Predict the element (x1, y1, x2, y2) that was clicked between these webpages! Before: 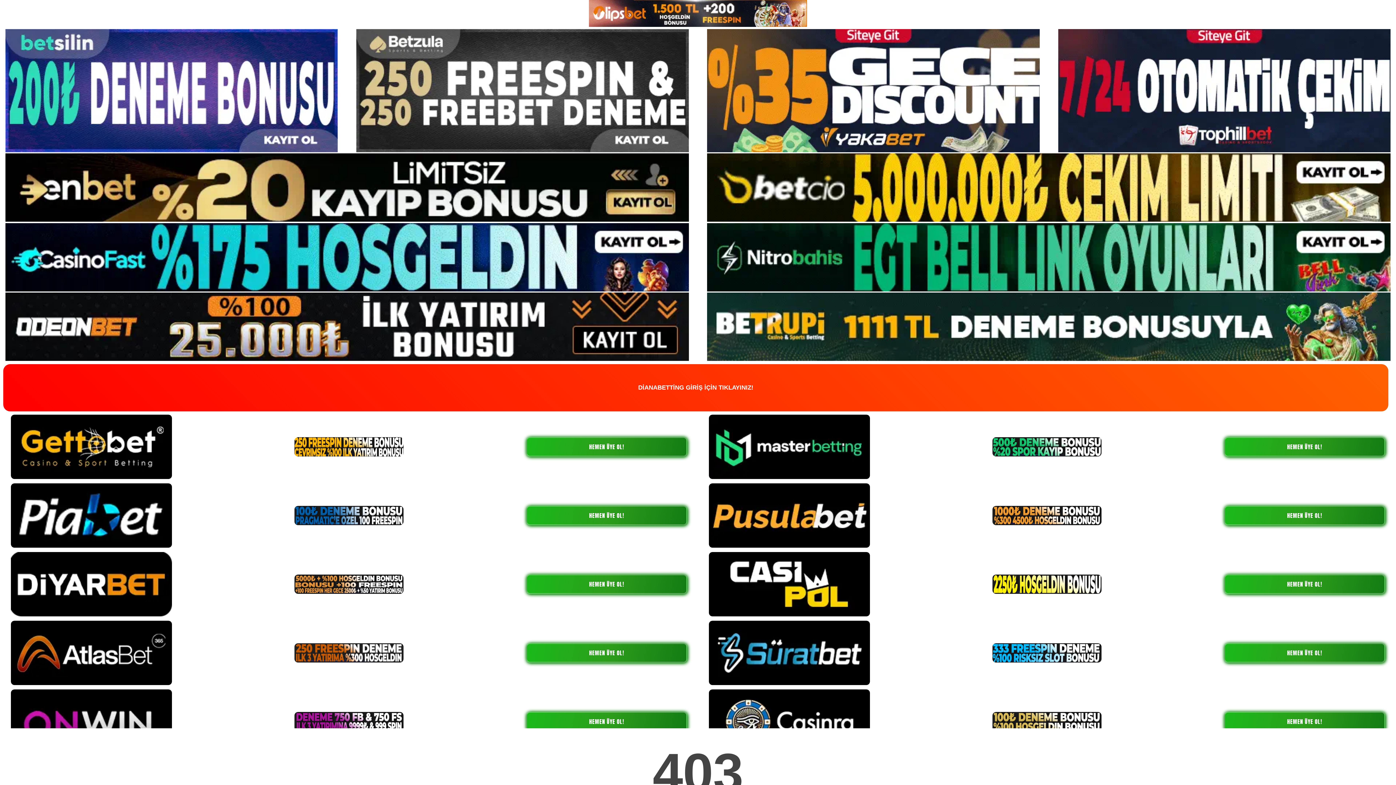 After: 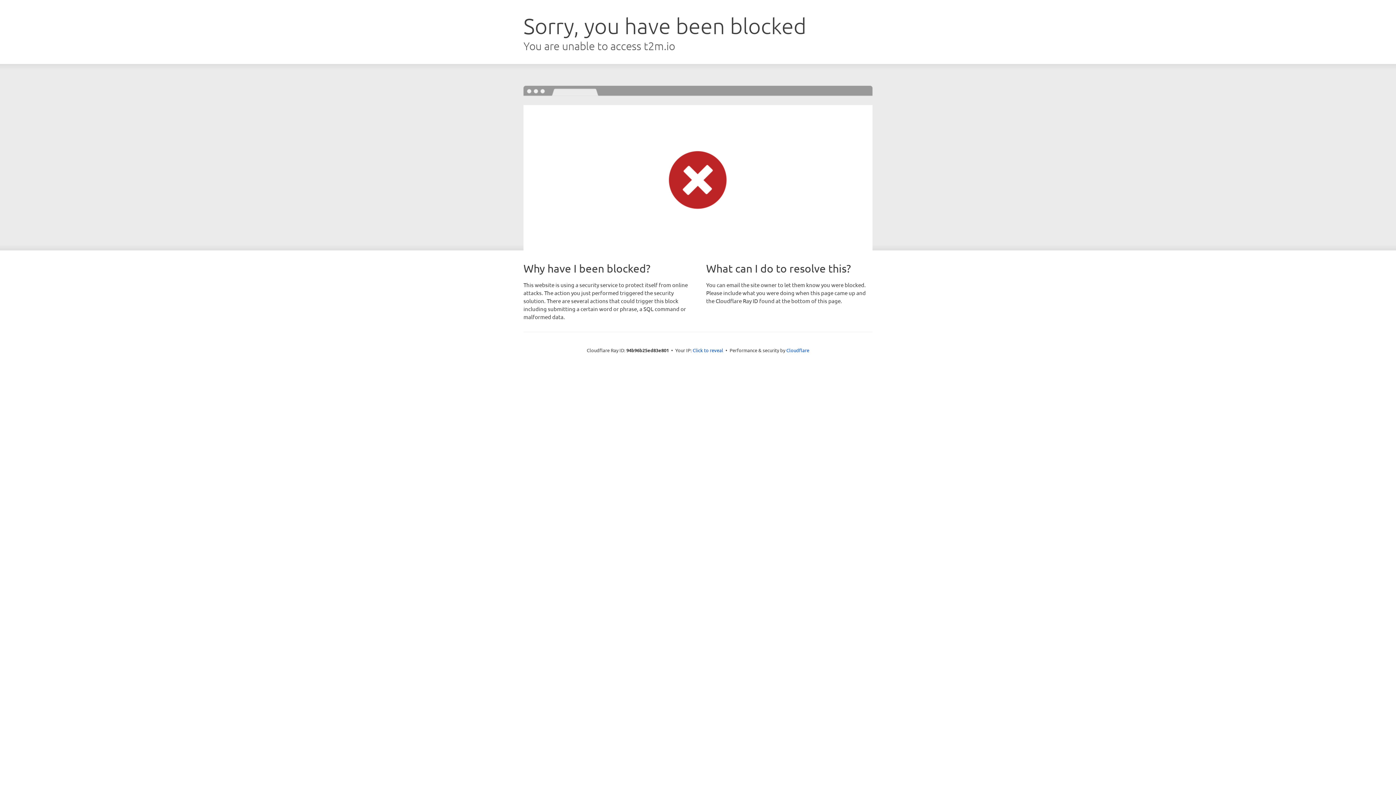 Action: label: HEMEN ÜYE OL! bbox: (1224, 643, 1385, 662)